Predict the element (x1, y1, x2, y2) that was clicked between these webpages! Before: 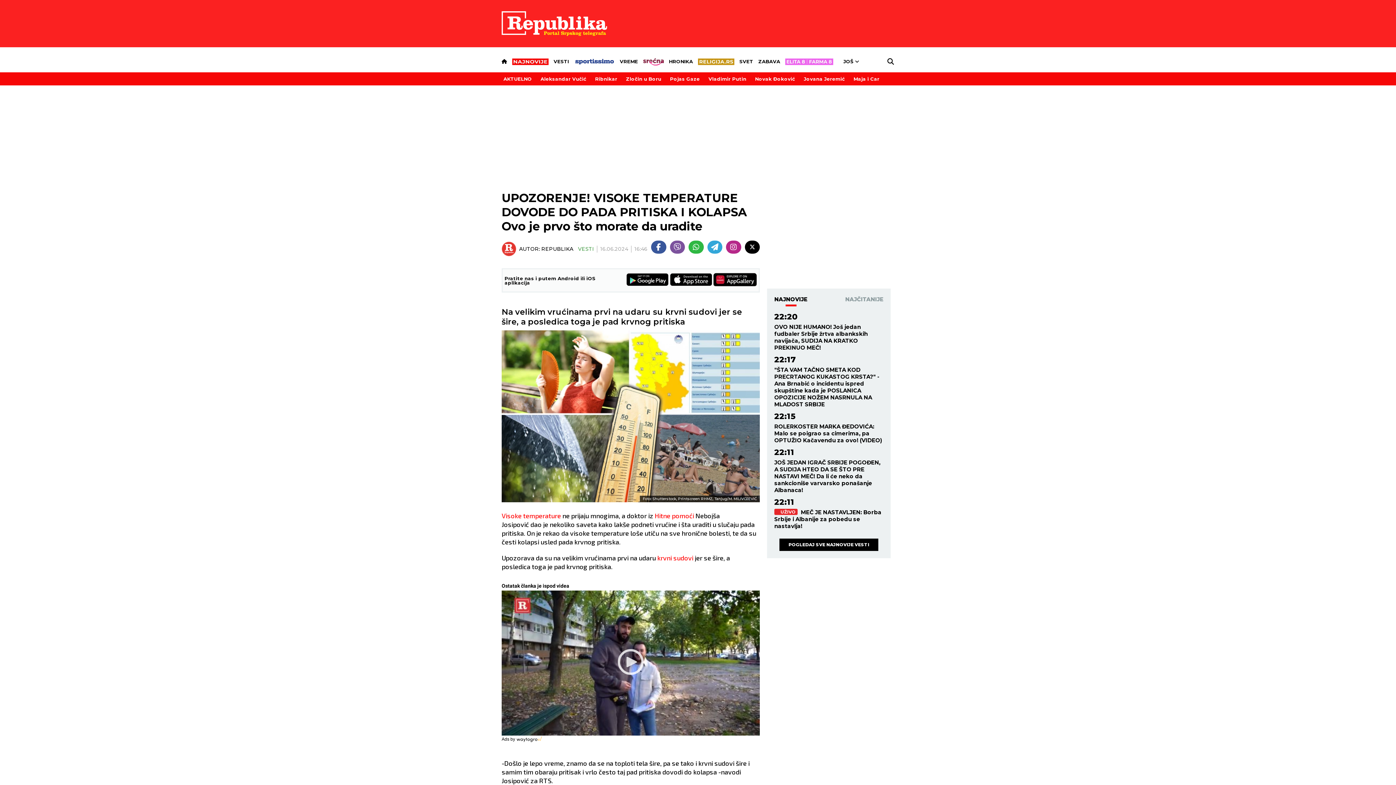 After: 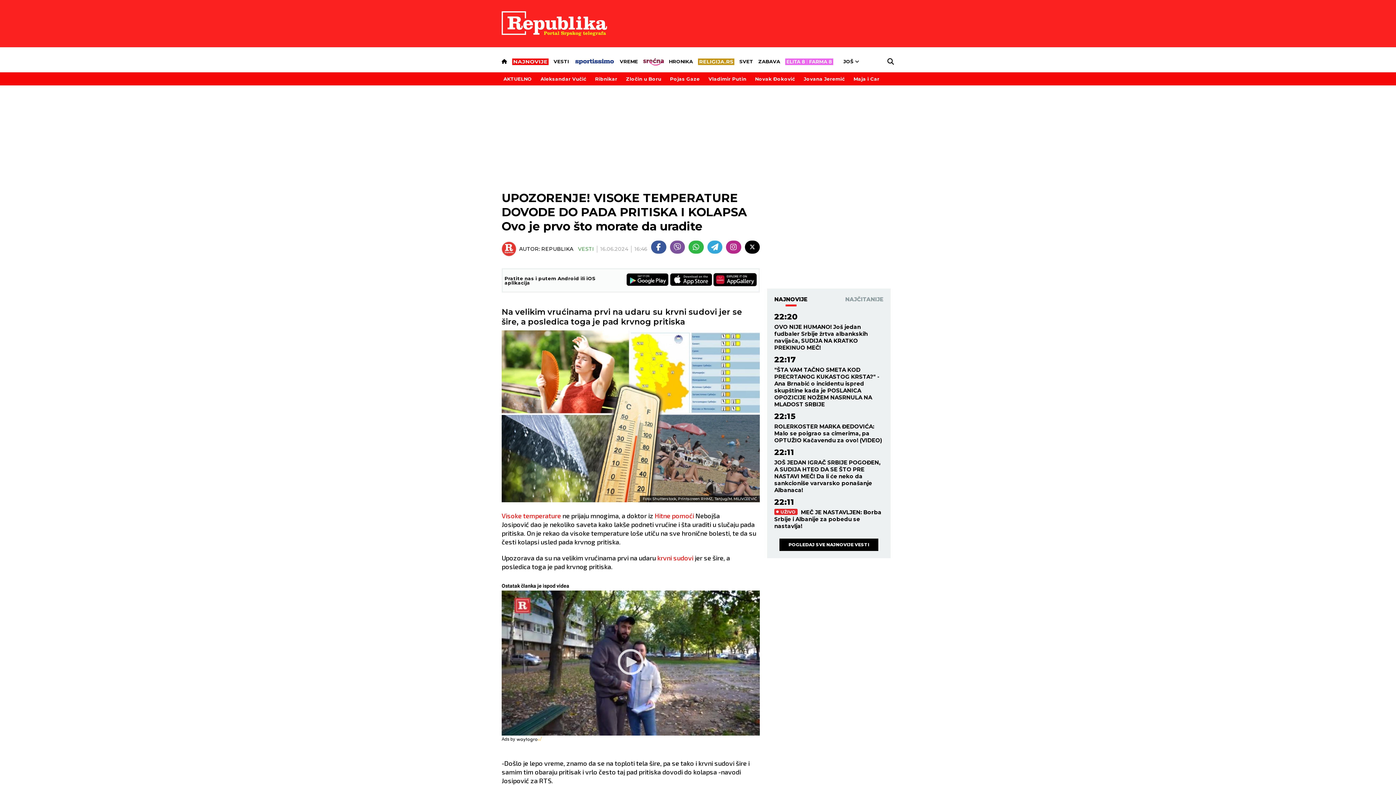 Action: bbox: (774, 296, 807, 306) label: NAJNOVIJE